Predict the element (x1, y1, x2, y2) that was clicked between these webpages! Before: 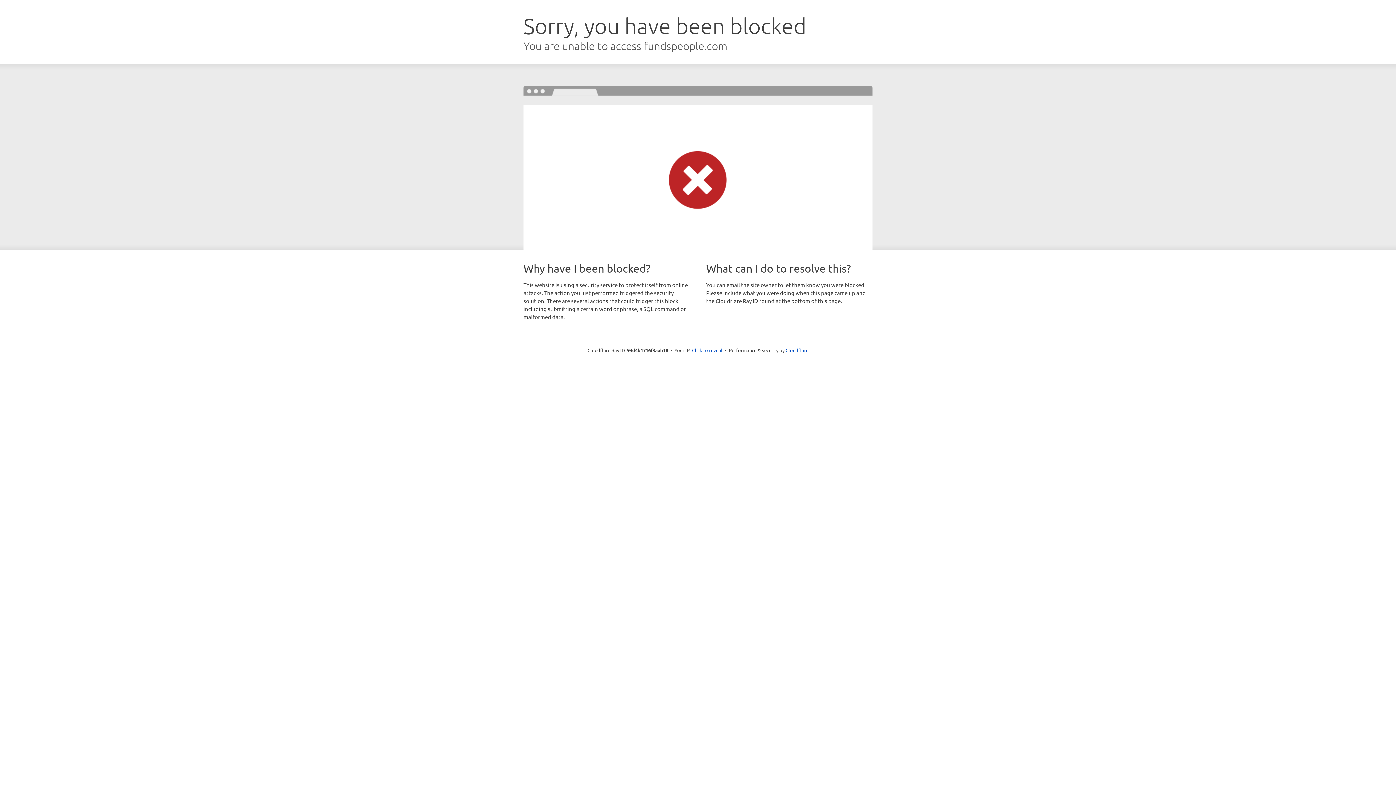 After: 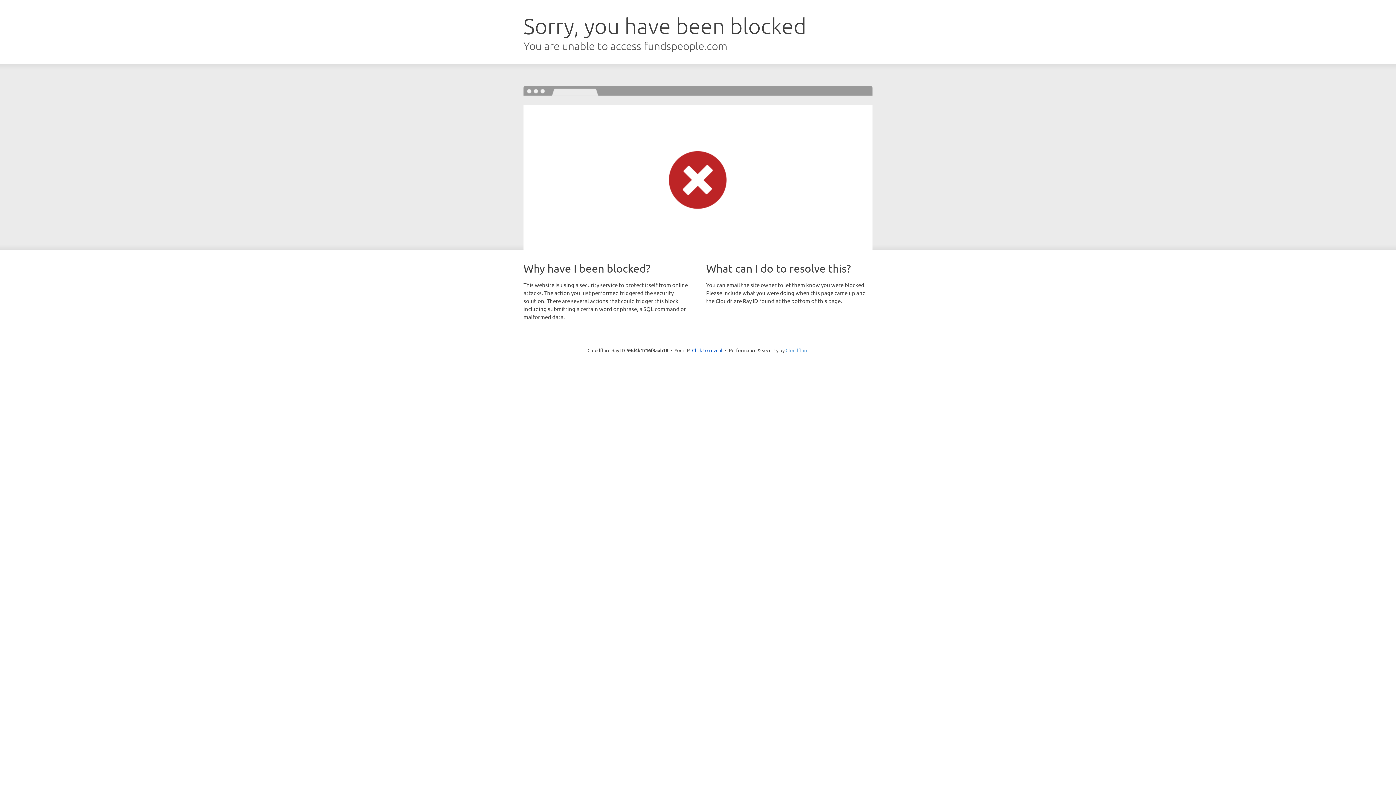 Action: bbox: (785, 347, 808, 353) label: Cloudflare